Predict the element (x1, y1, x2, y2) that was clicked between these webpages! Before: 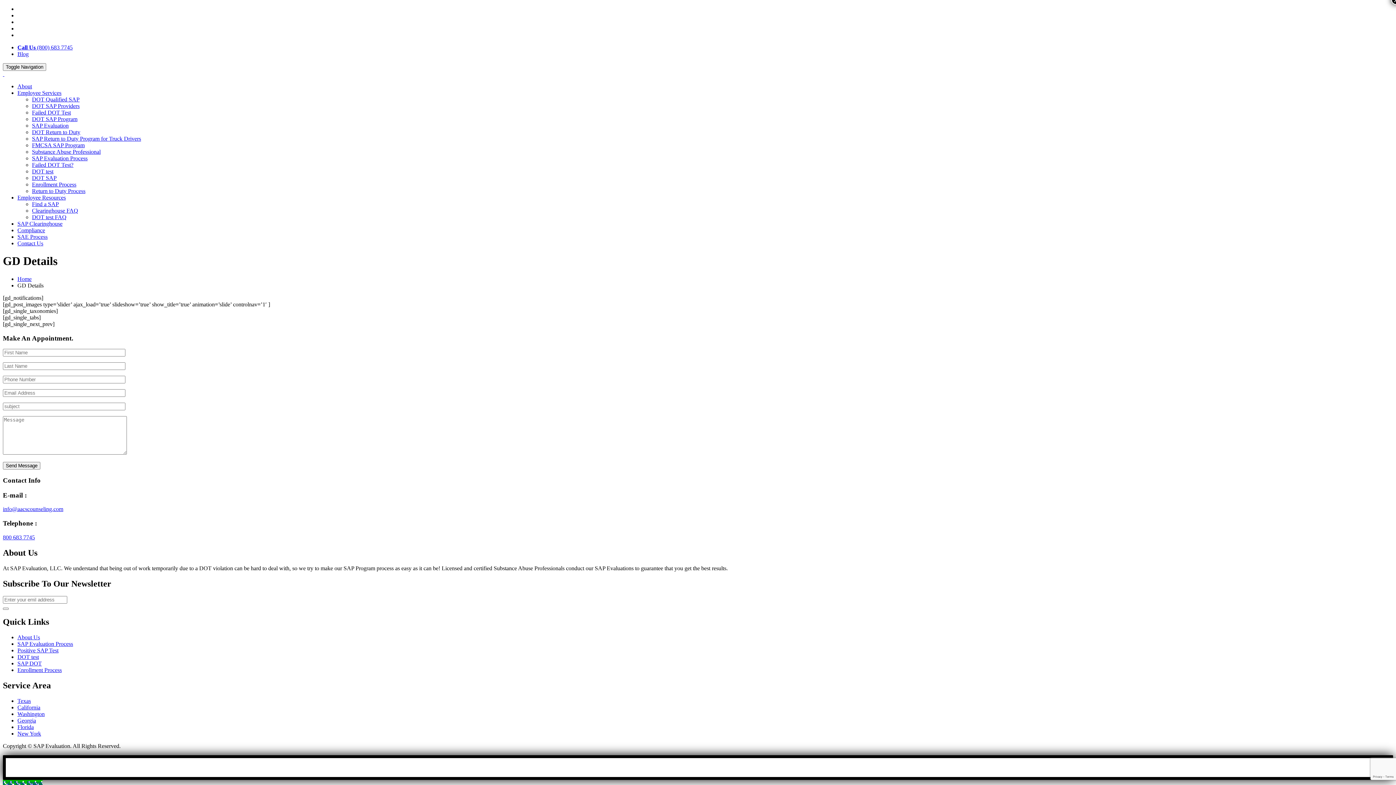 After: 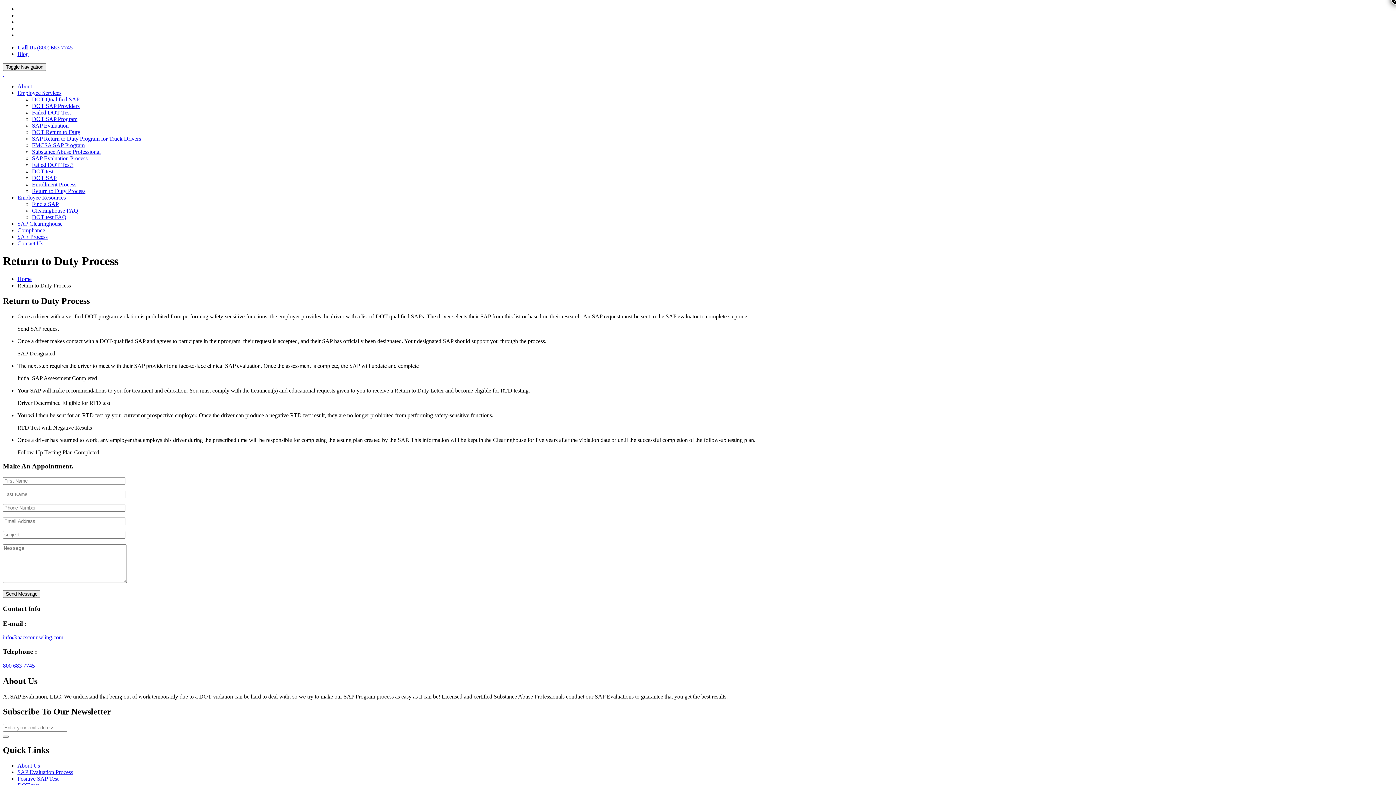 Action: bbox: (32, 188, 85, 194) label: Return to Duty Process